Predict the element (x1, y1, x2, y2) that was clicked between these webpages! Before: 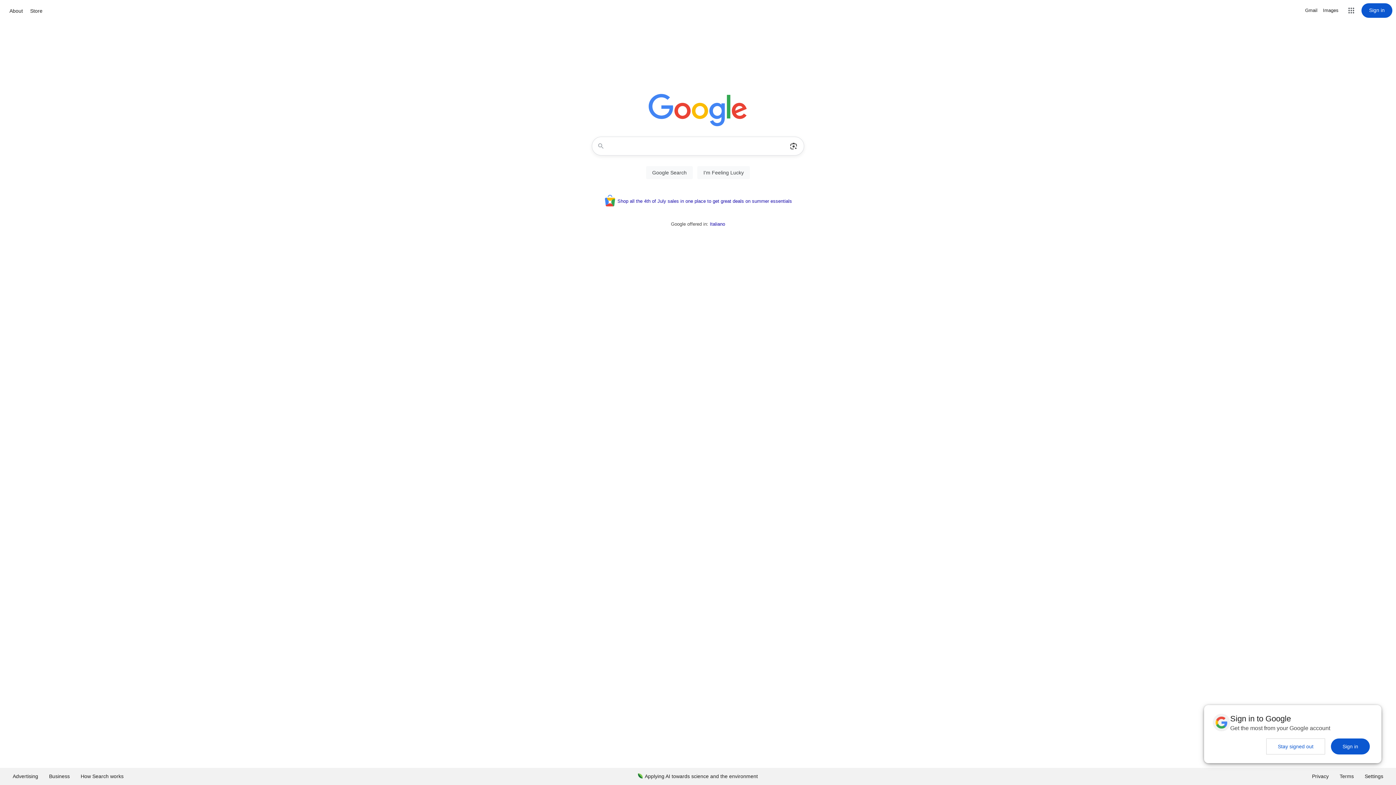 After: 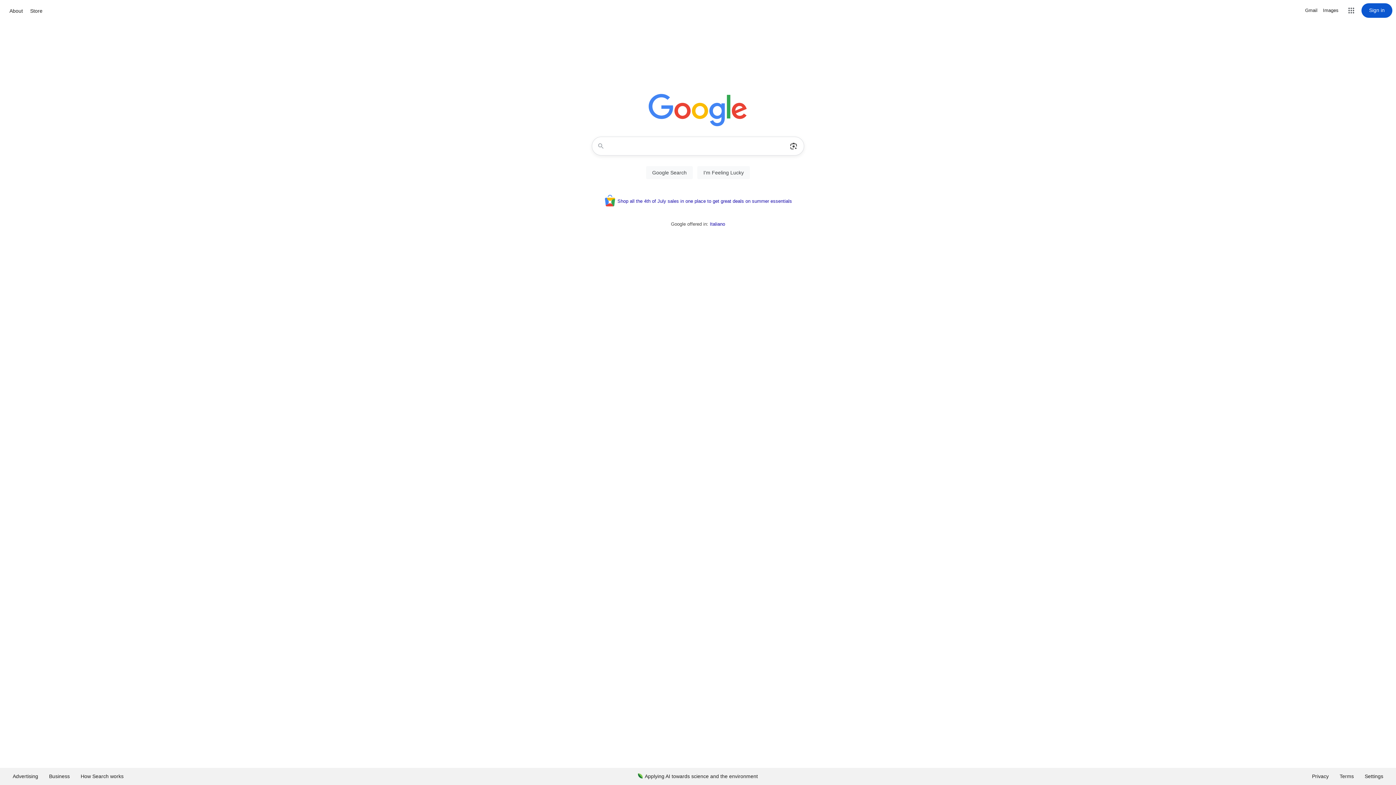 Action: label: Sign in bbox: (1331, 738, 1370, 754)